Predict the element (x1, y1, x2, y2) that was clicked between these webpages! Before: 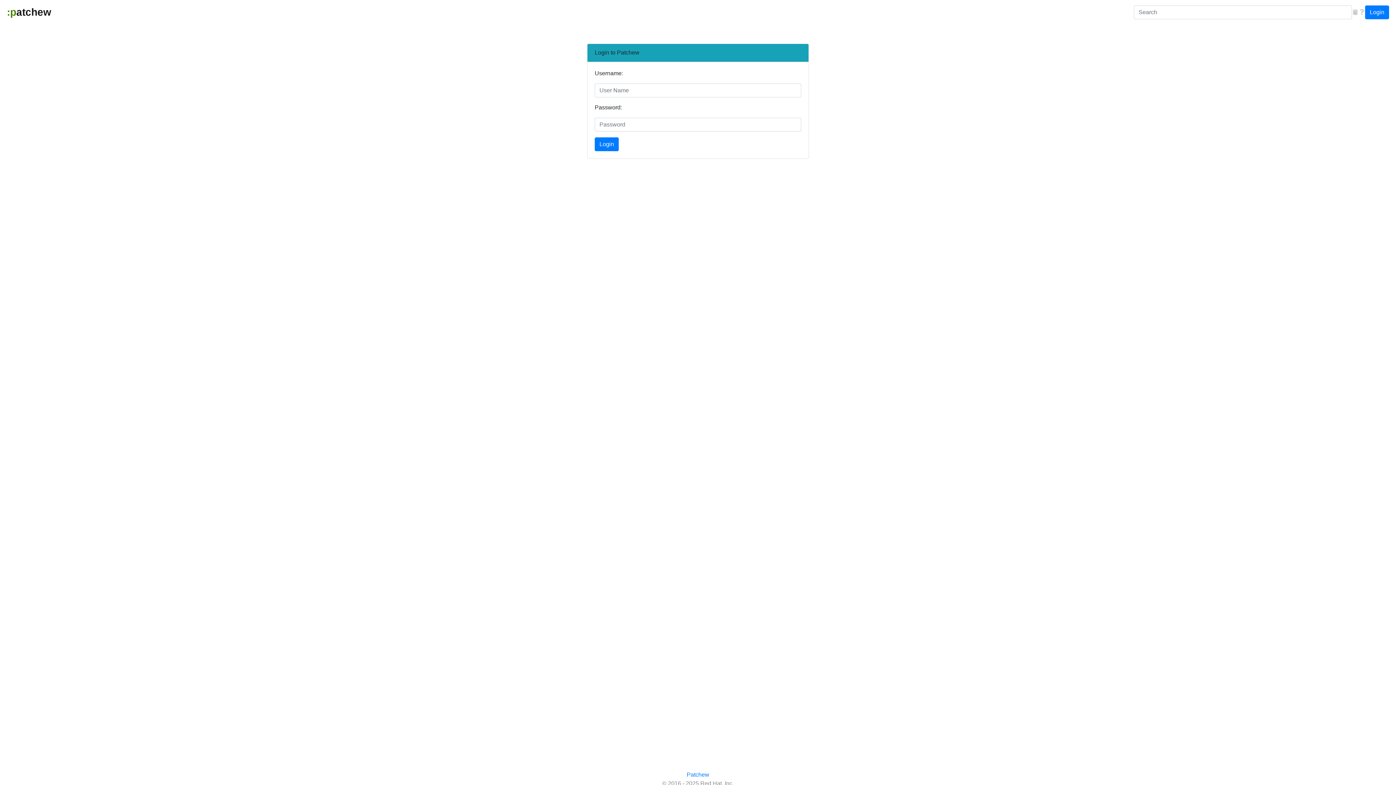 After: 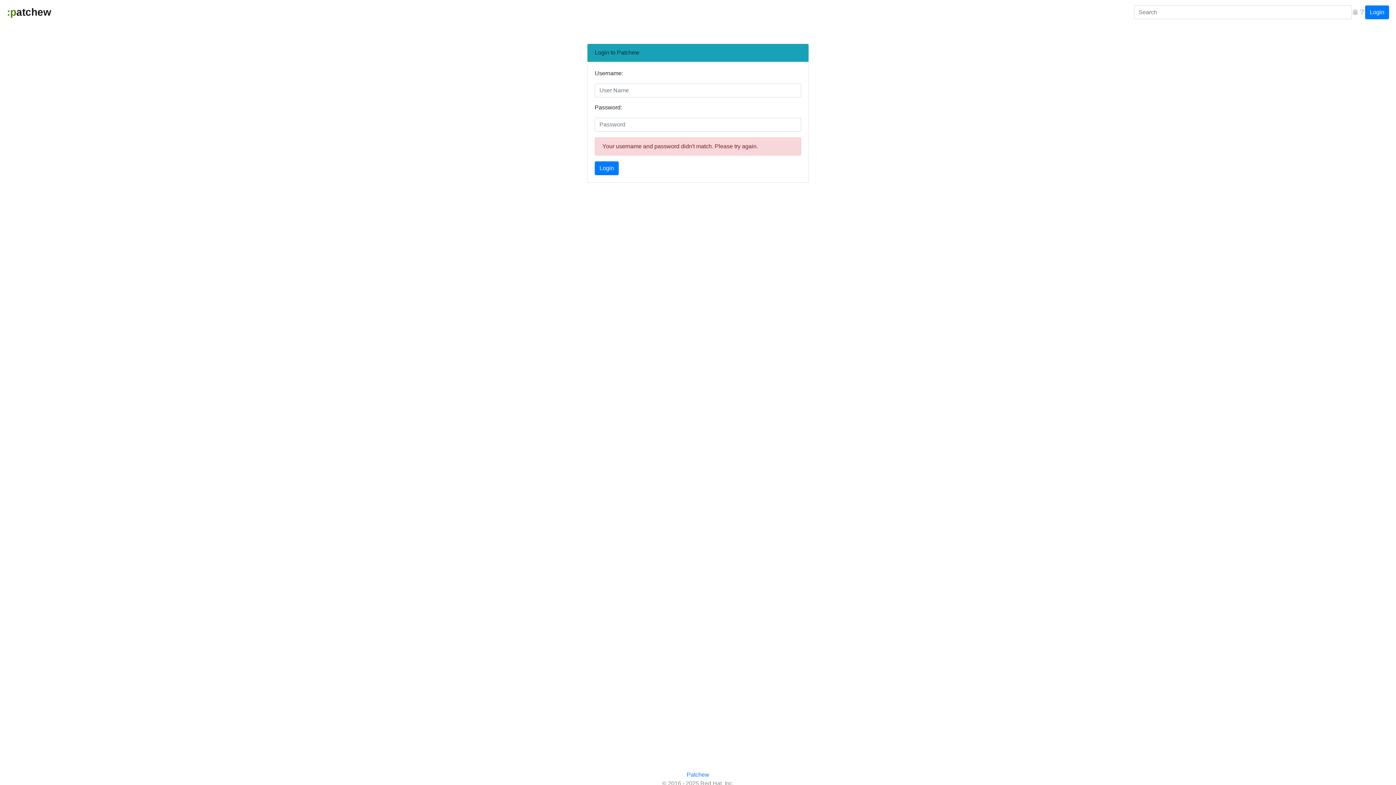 Action: label: Login bbox: (594, 137, 618, 151)